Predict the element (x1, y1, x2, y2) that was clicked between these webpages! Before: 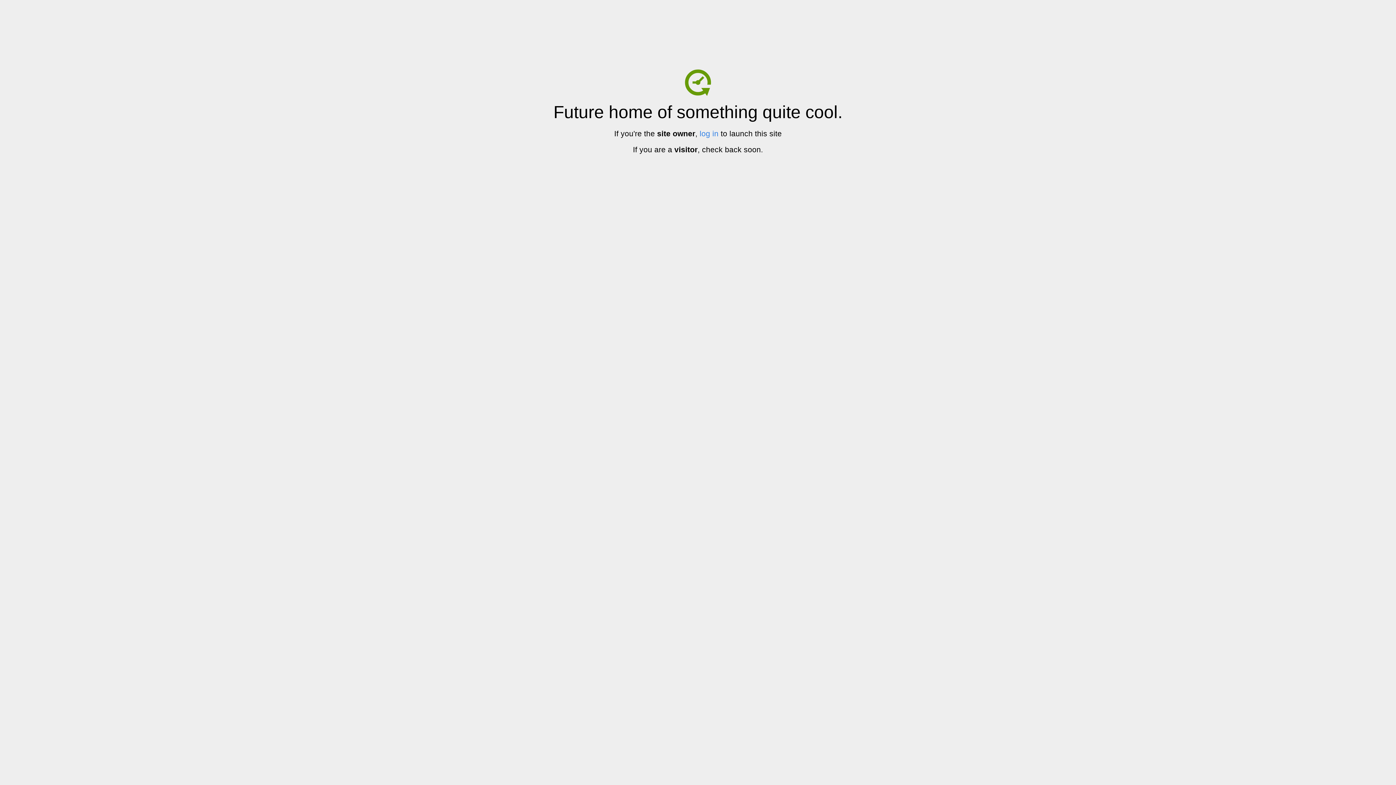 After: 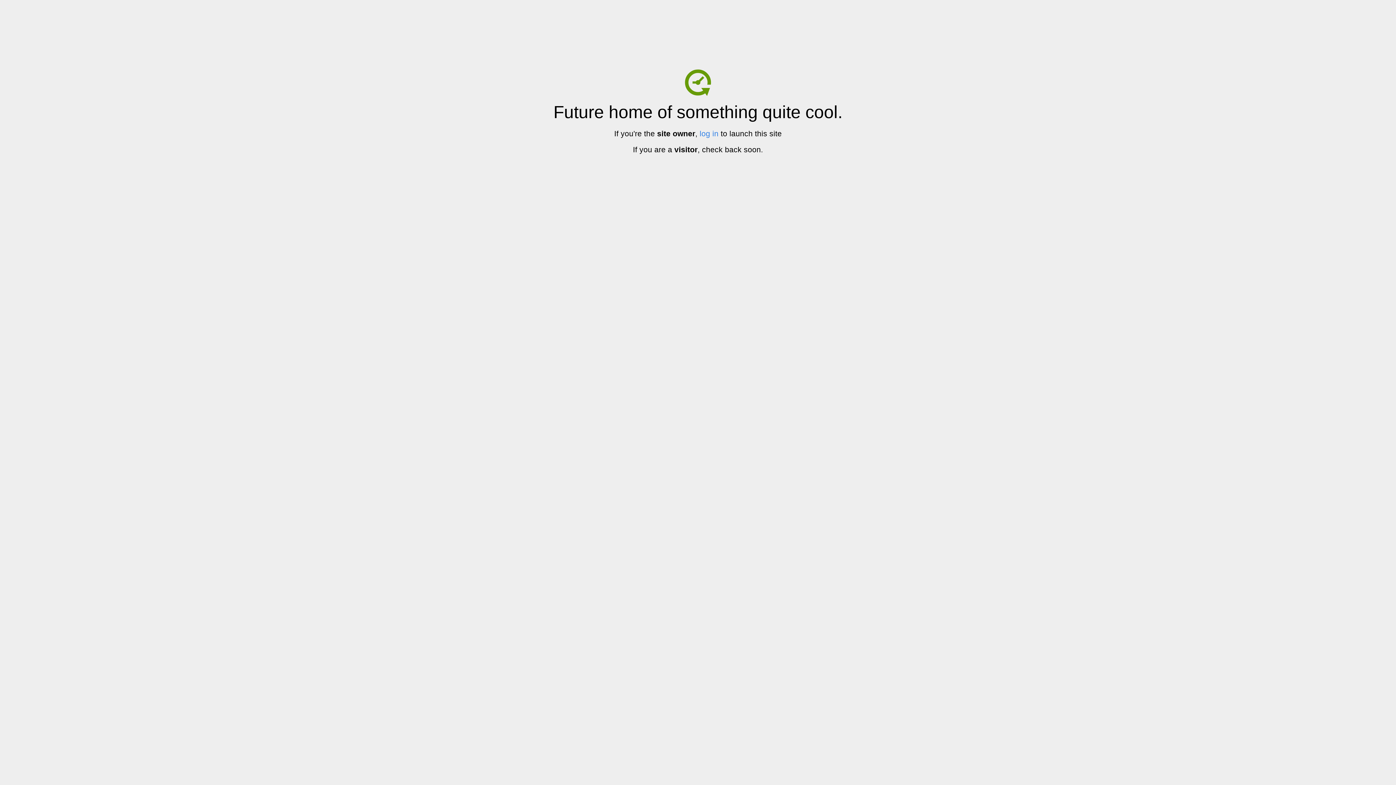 Action: label: log in bbox: (699, 129, 718, 137)